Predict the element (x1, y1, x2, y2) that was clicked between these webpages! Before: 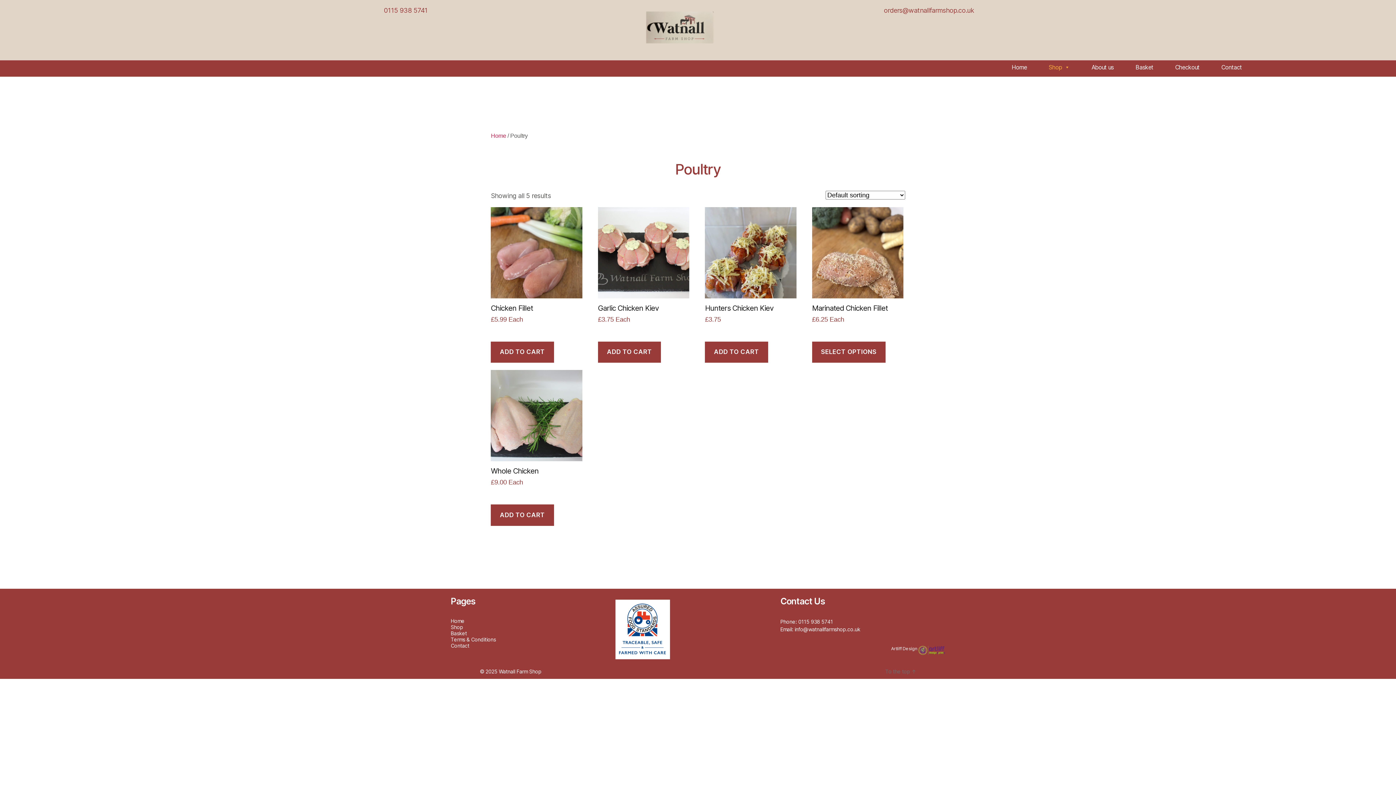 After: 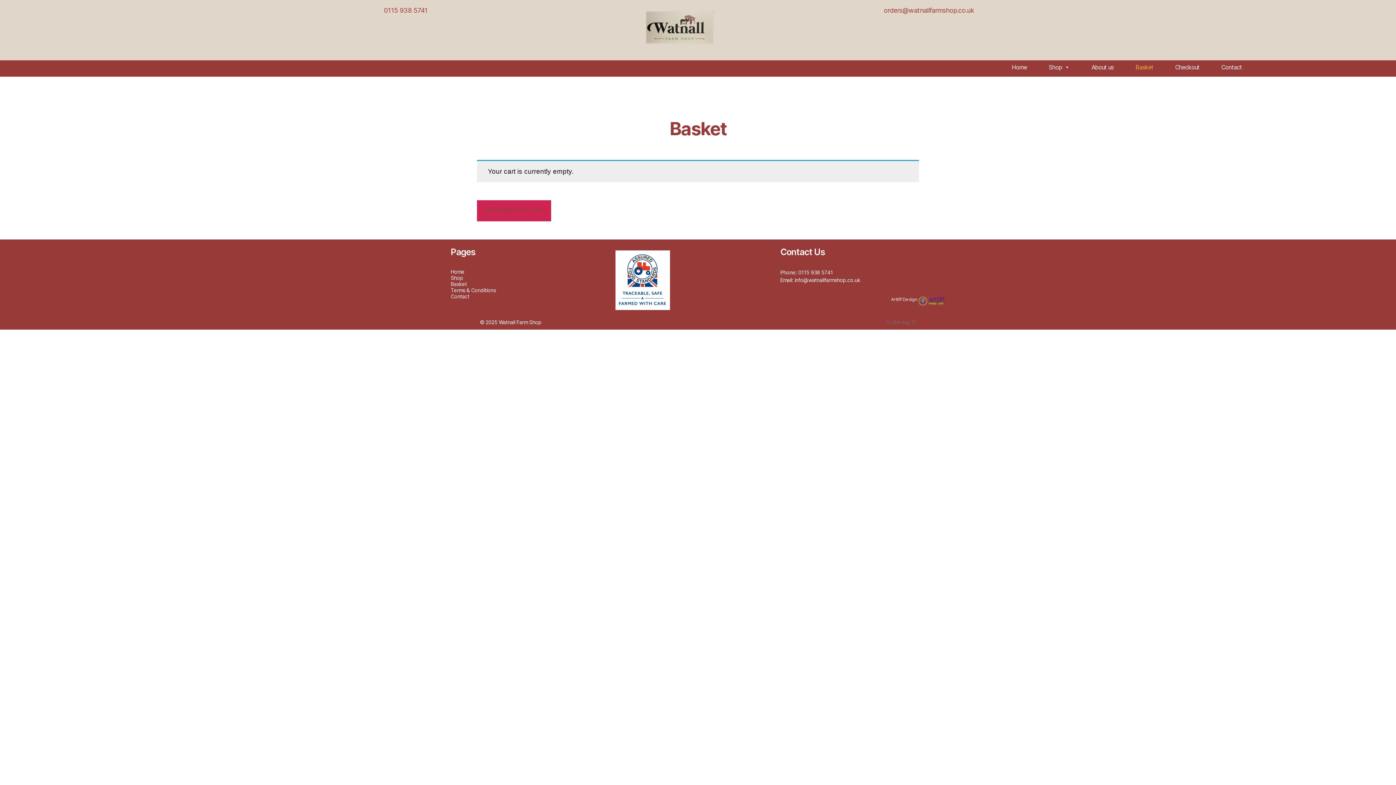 Action: bbox: (450, 630, 467, 636) label: Basket